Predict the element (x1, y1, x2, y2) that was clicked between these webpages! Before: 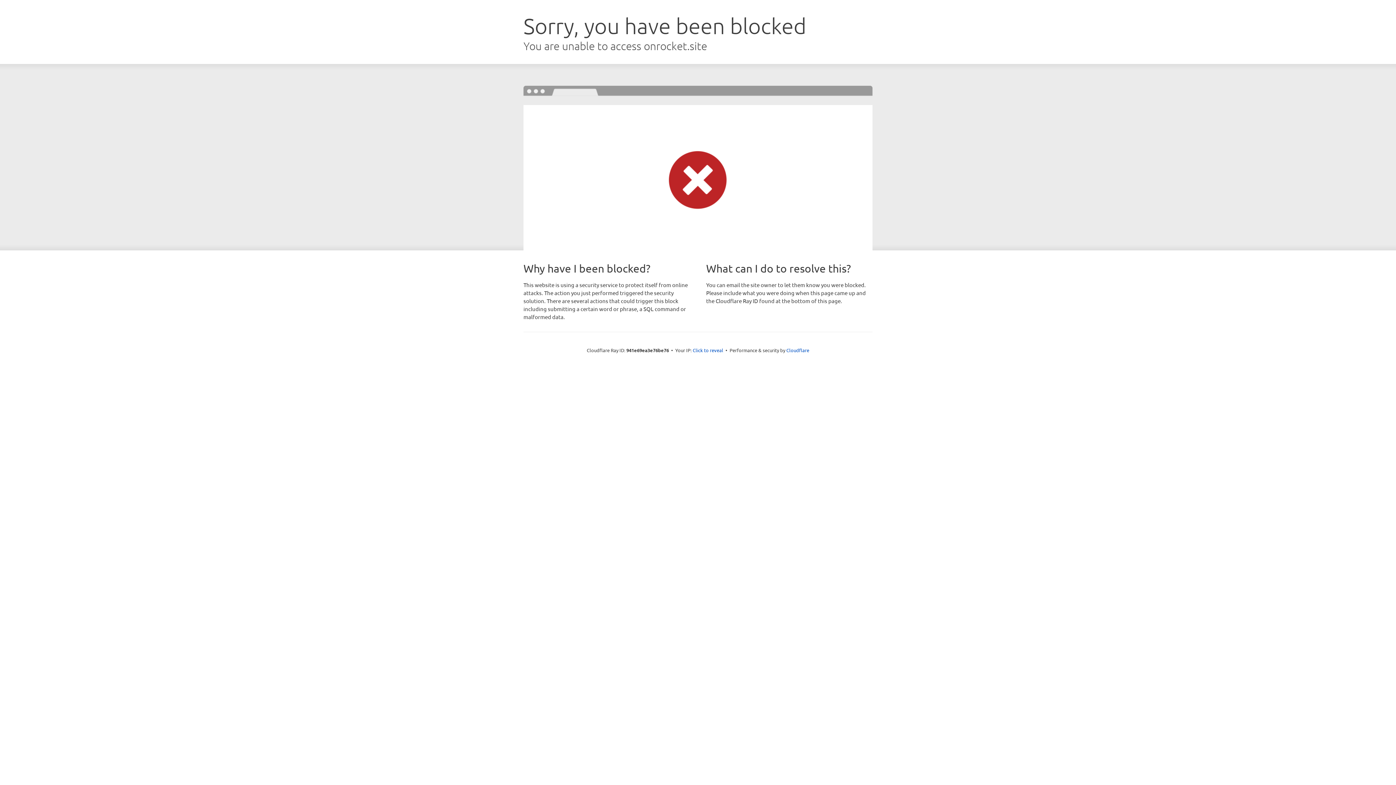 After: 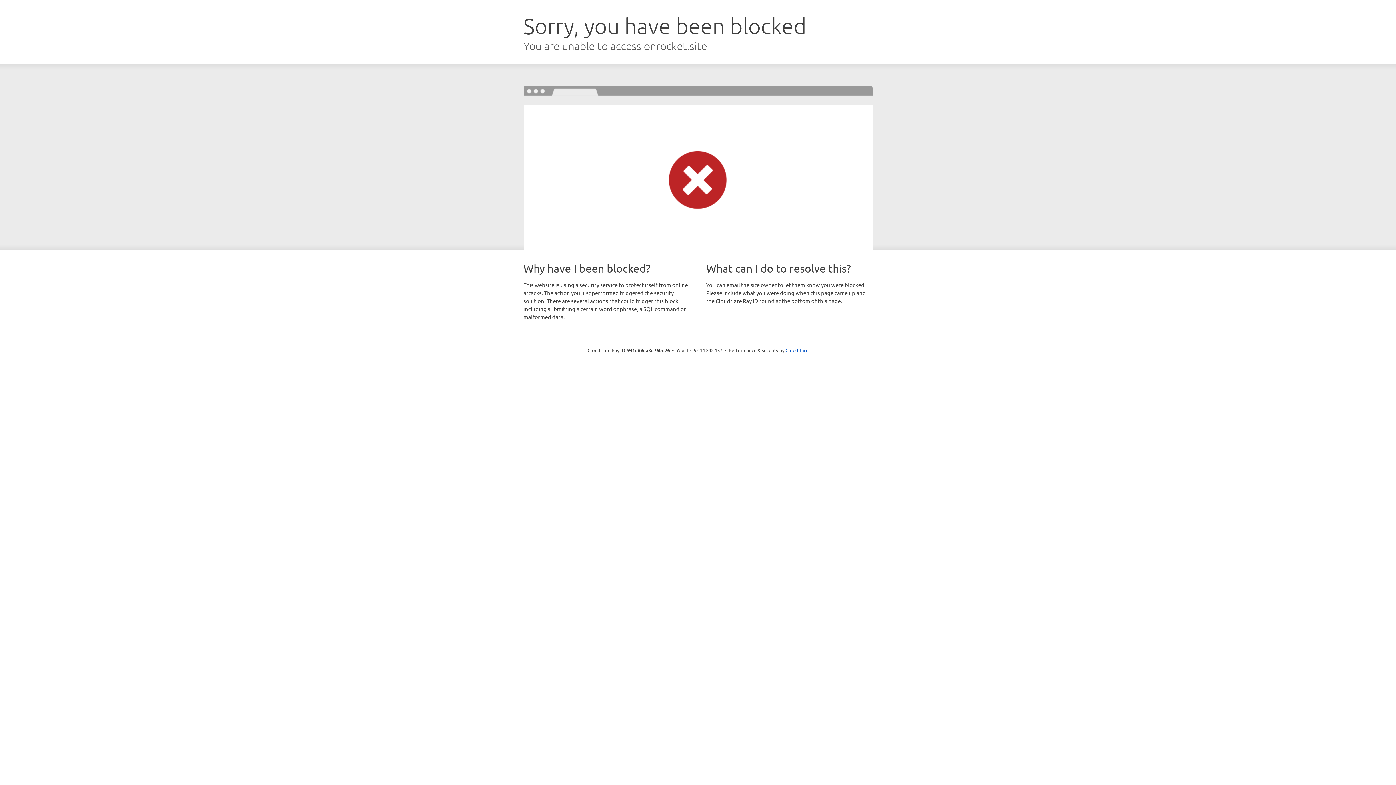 Action: label: Click to reveal bbox: (692, 346, 723, 353)